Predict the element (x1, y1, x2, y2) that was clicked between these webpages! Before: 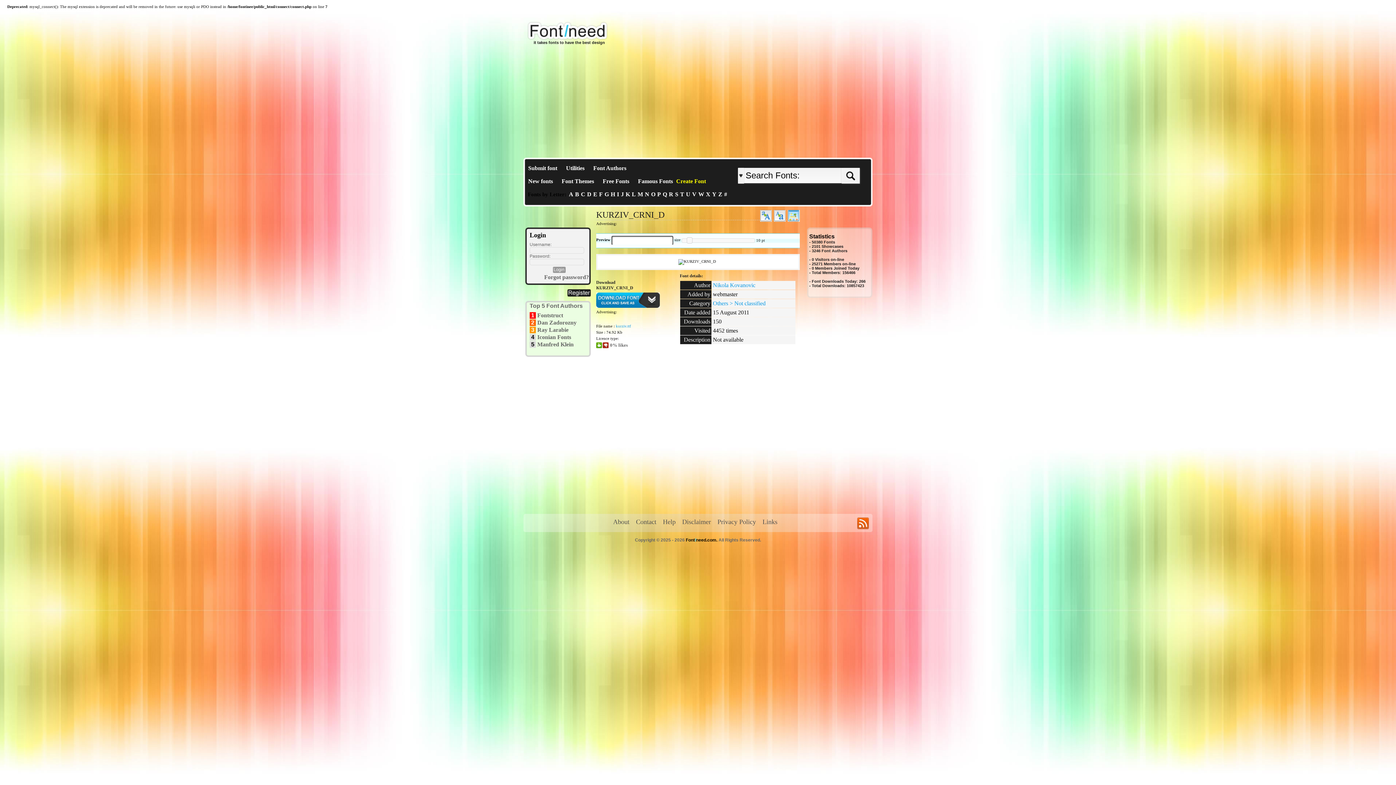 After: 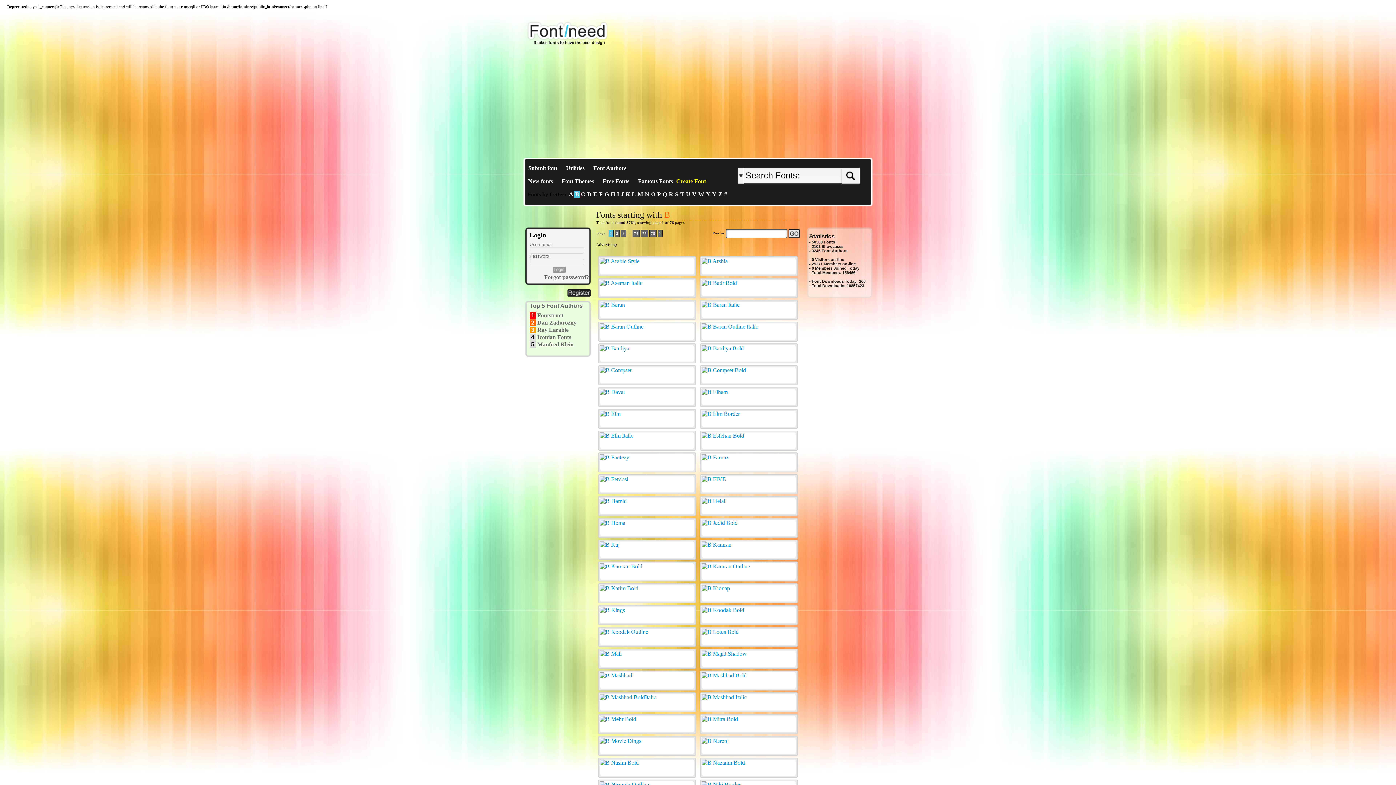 Action: bbox: (574, 191, 580, 198) label: B